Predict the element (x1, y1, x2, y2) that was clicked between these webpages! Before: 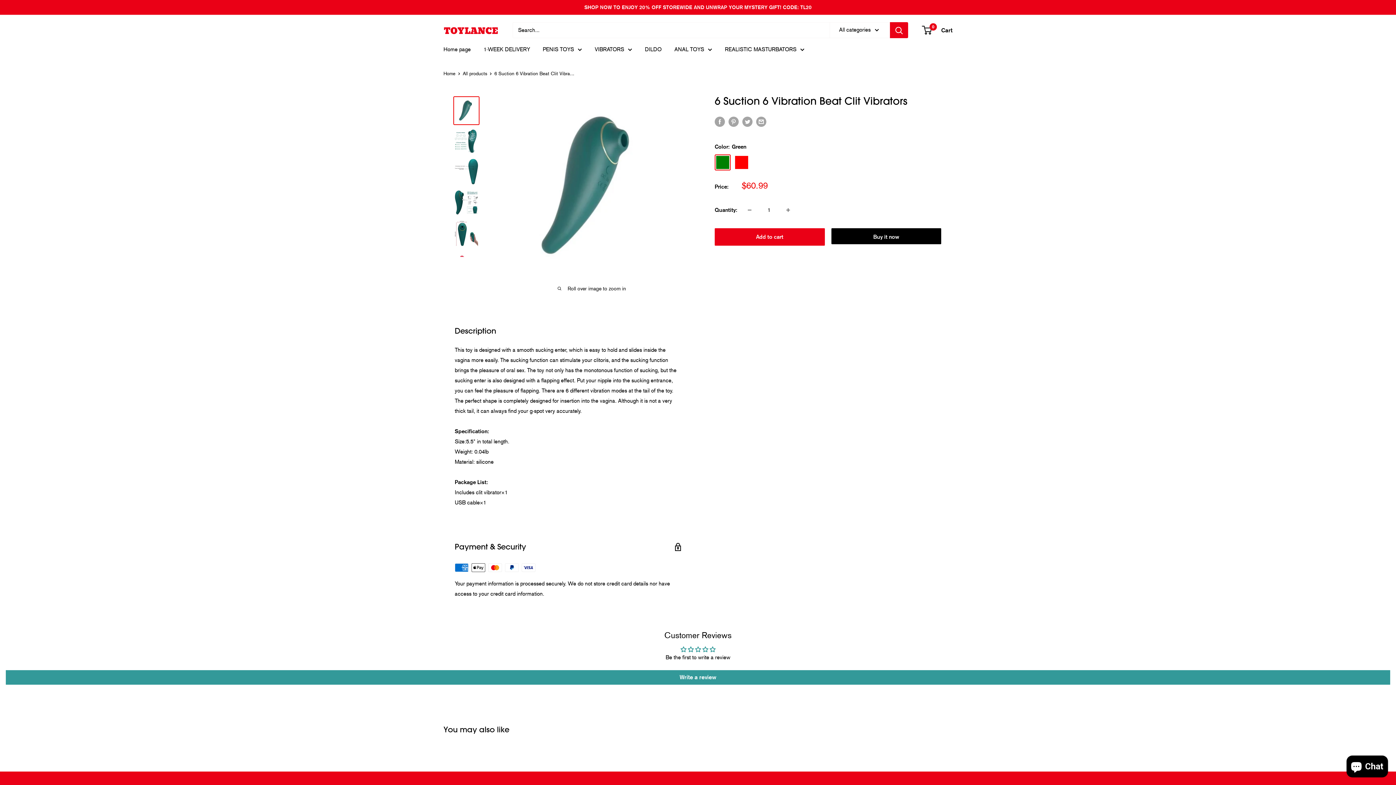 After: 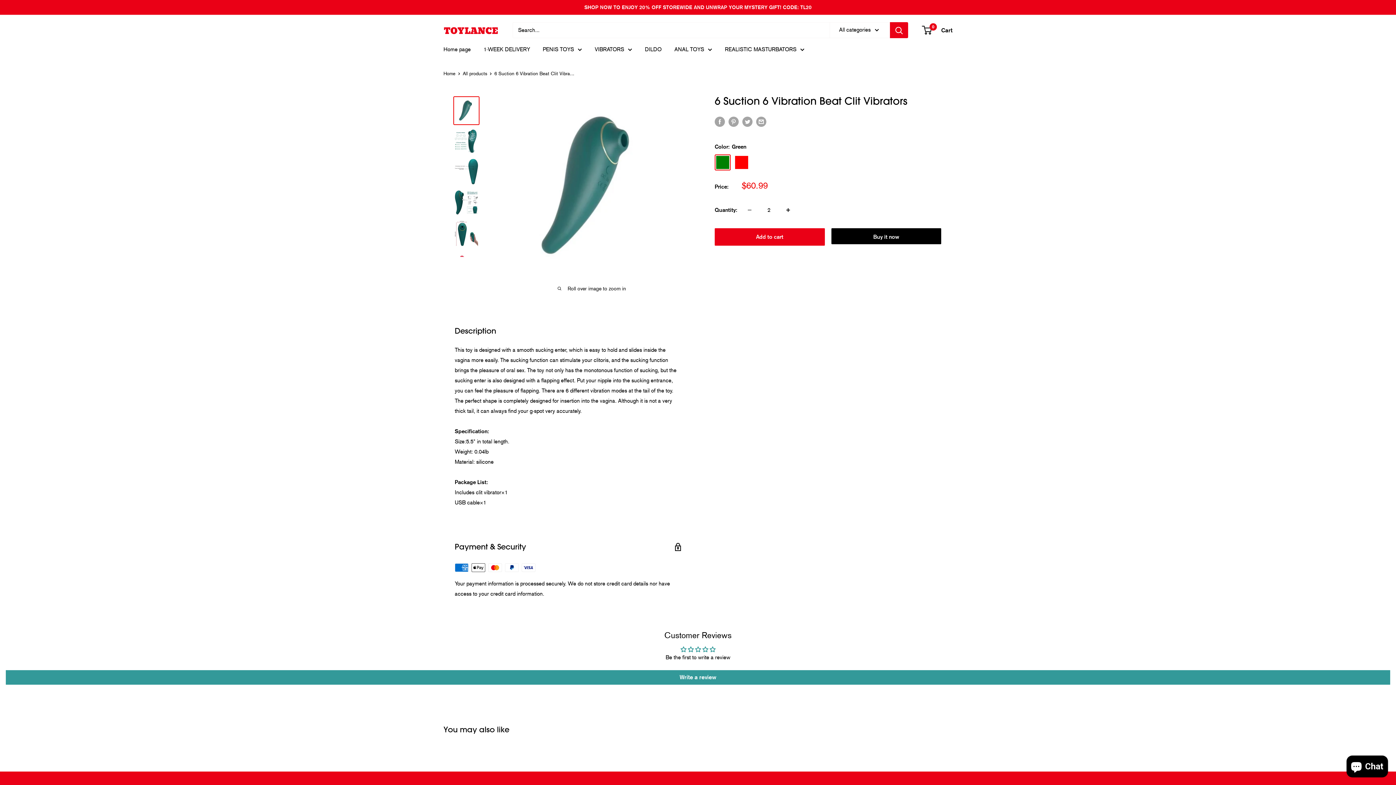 Action: label: Increase quantity by 1 bbox: (780, 202, 796, 217)